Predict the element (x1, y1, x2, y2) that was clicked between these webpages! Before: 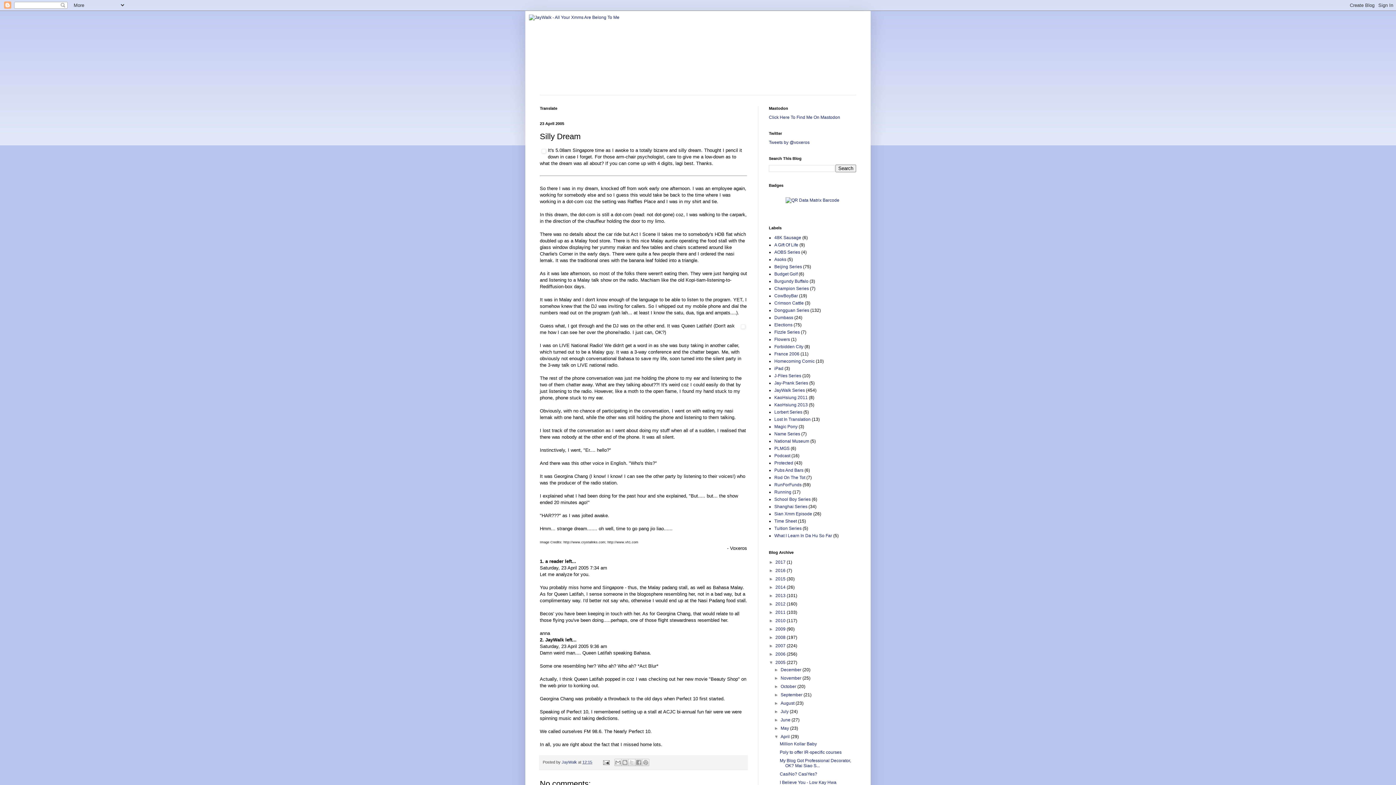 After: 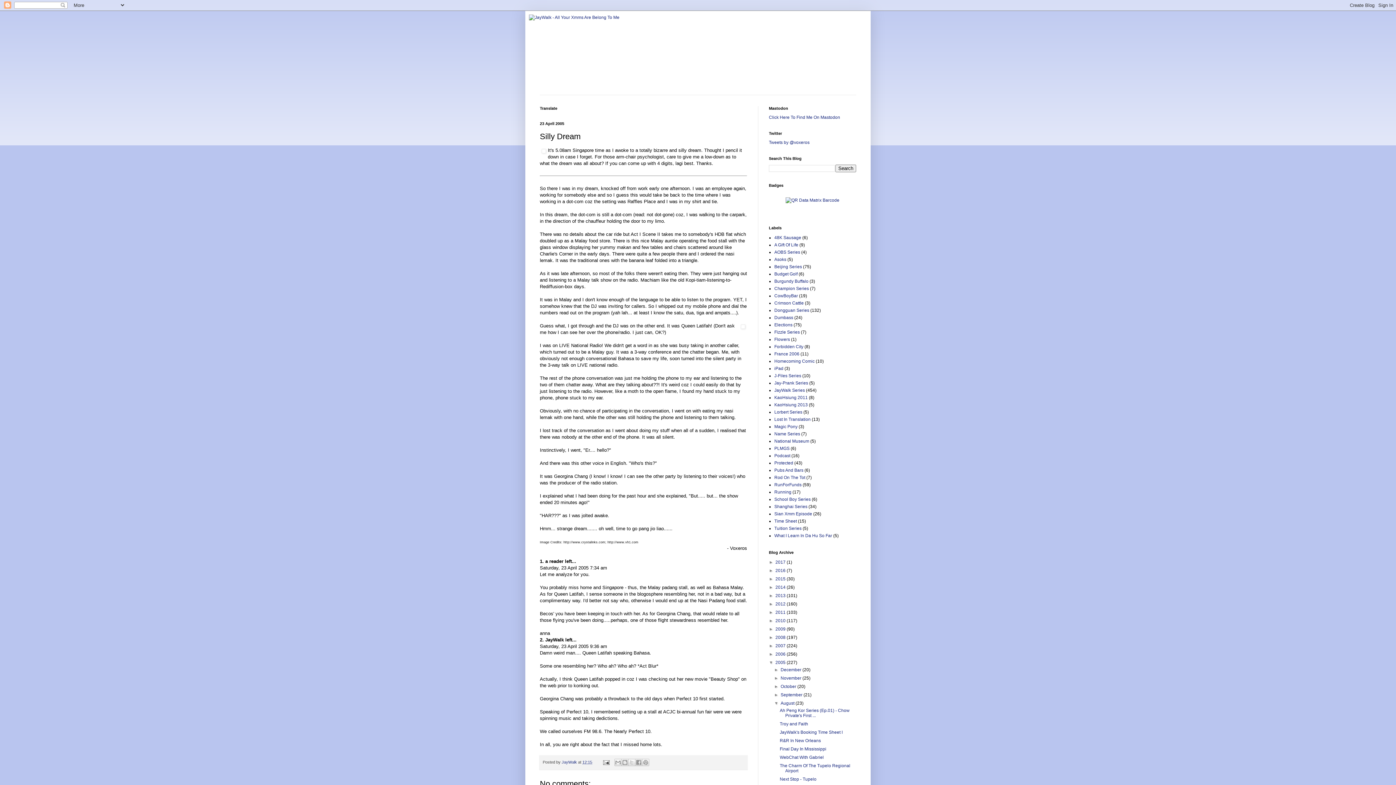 Action: bbox: (774, 701, 780, 706) label: ►  